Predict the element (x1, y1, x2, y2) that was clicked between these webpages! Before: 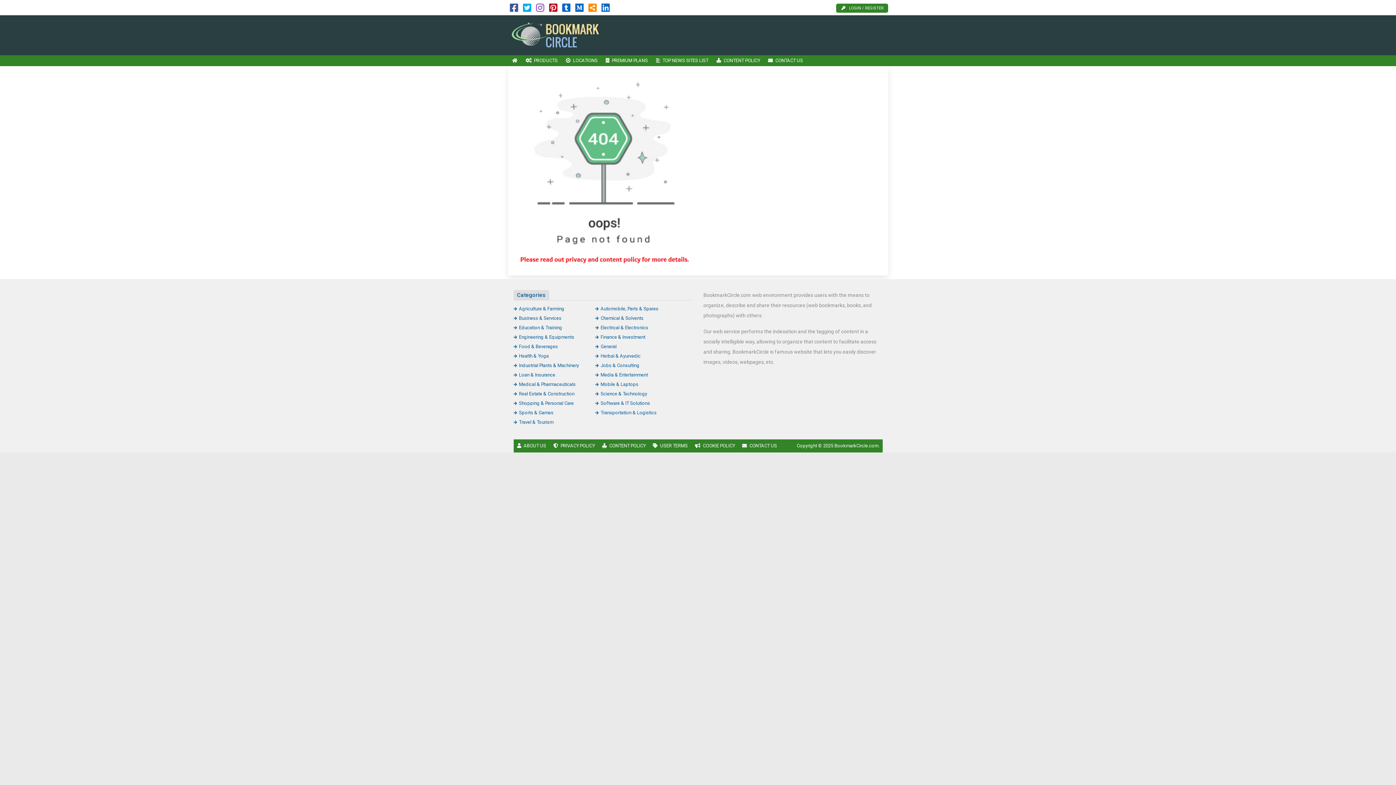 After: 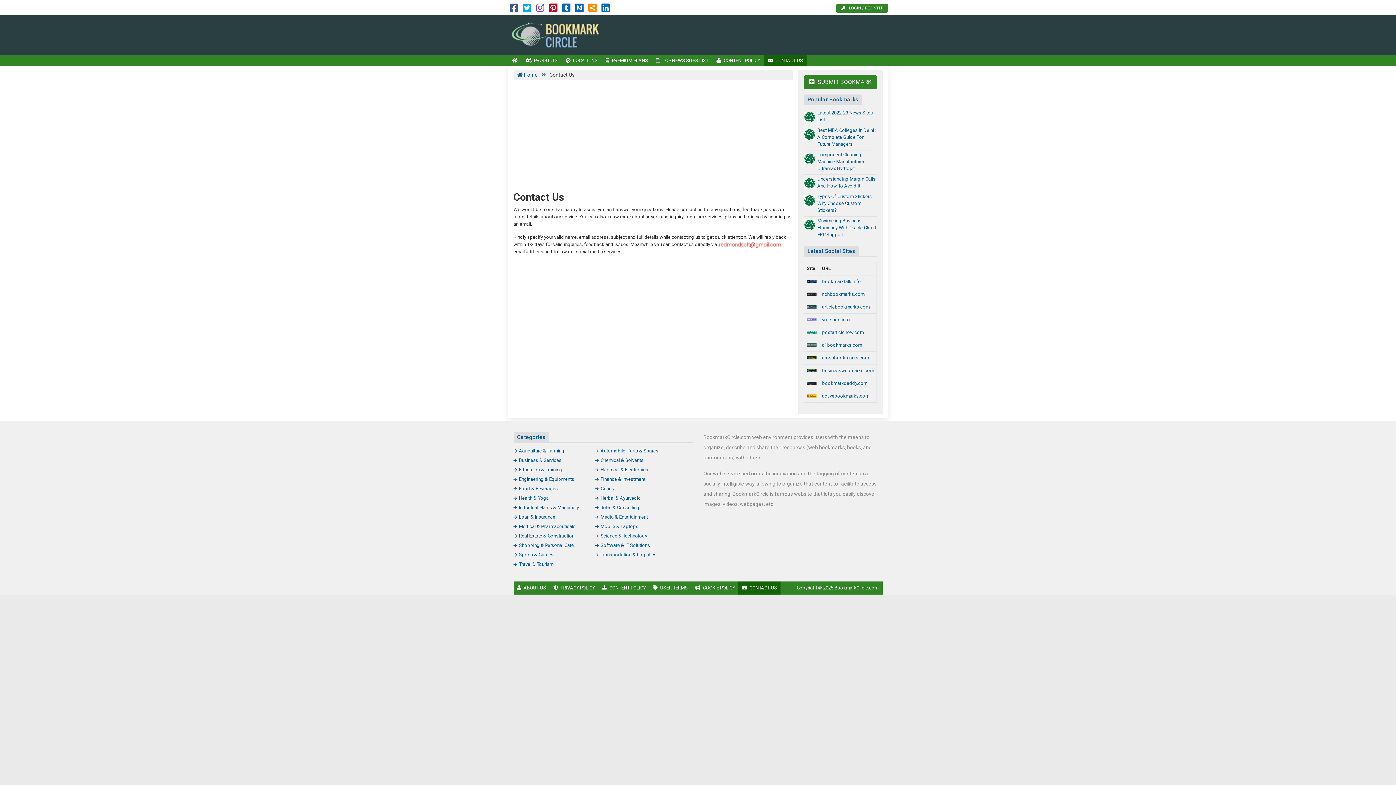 Action: bbox: (738, 439, 780, 452) label: CONTACT US